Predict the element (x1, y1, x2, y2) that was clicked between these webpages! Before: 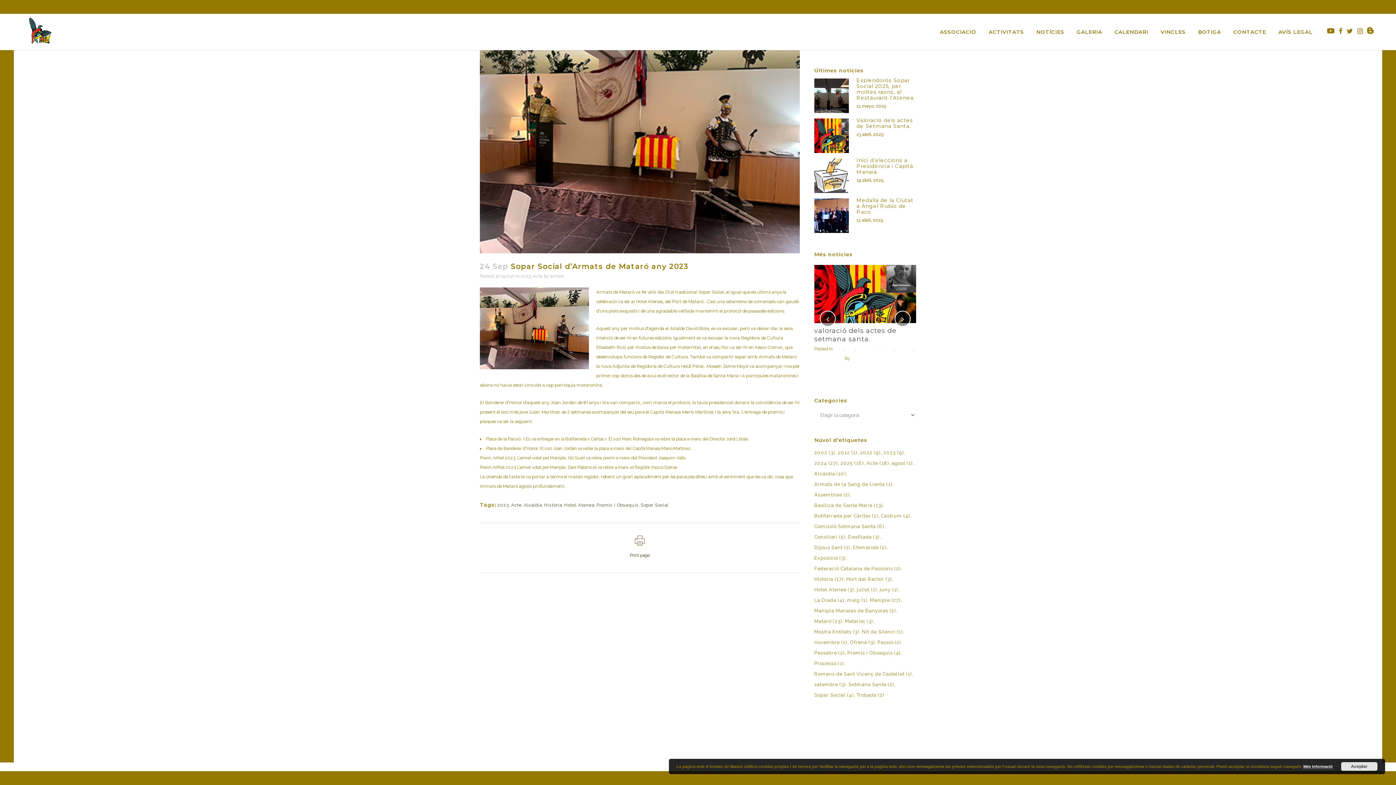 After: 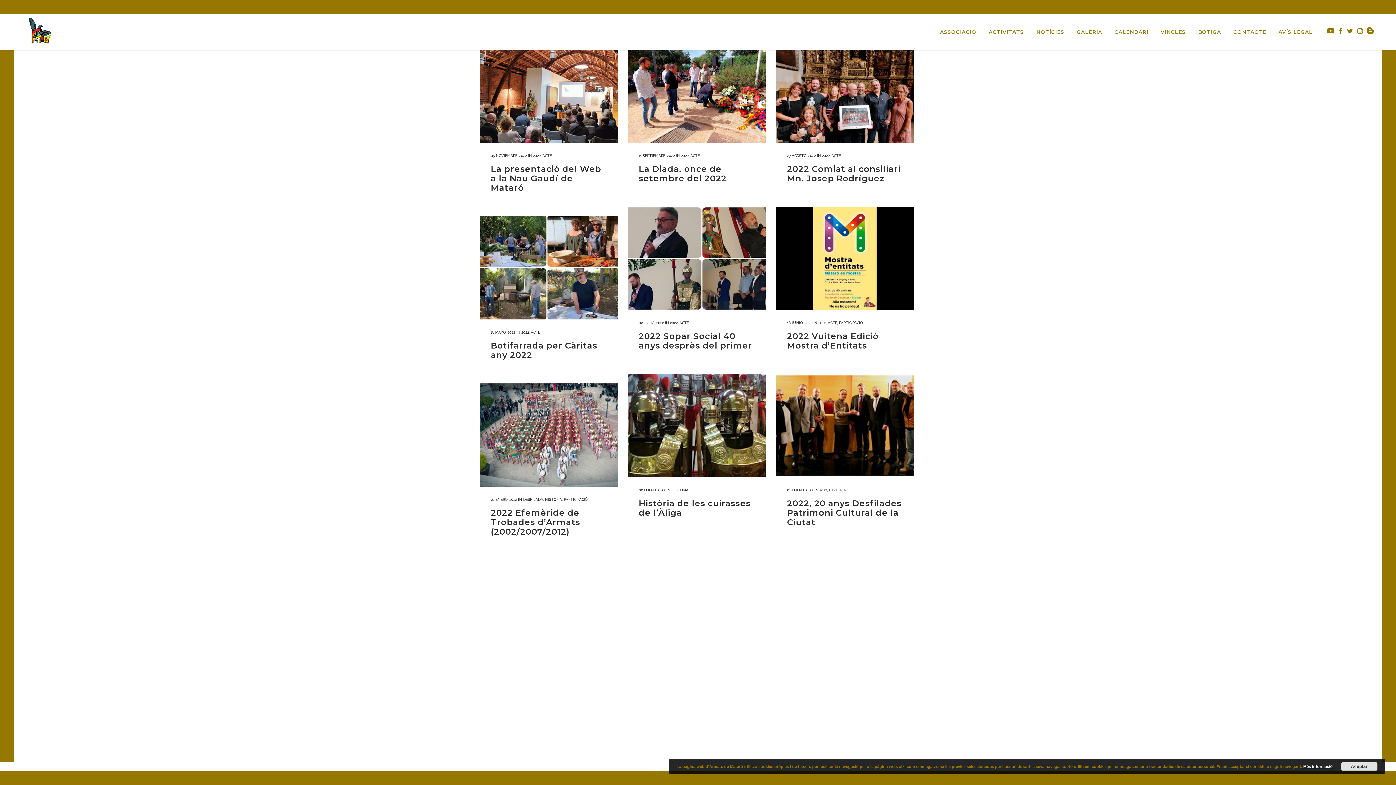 Action: label: 2022 (9 elementos) bbox: (860, 448, 882, 457)